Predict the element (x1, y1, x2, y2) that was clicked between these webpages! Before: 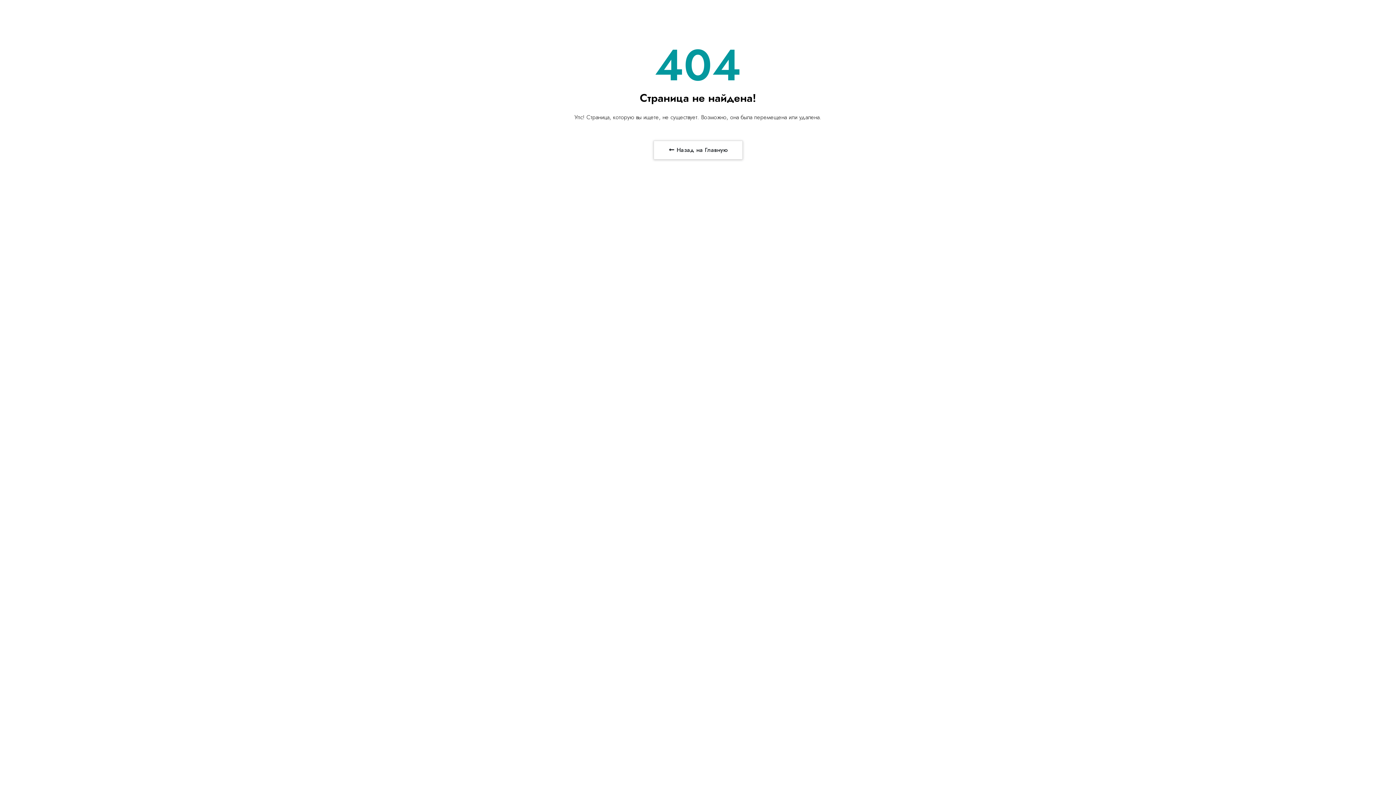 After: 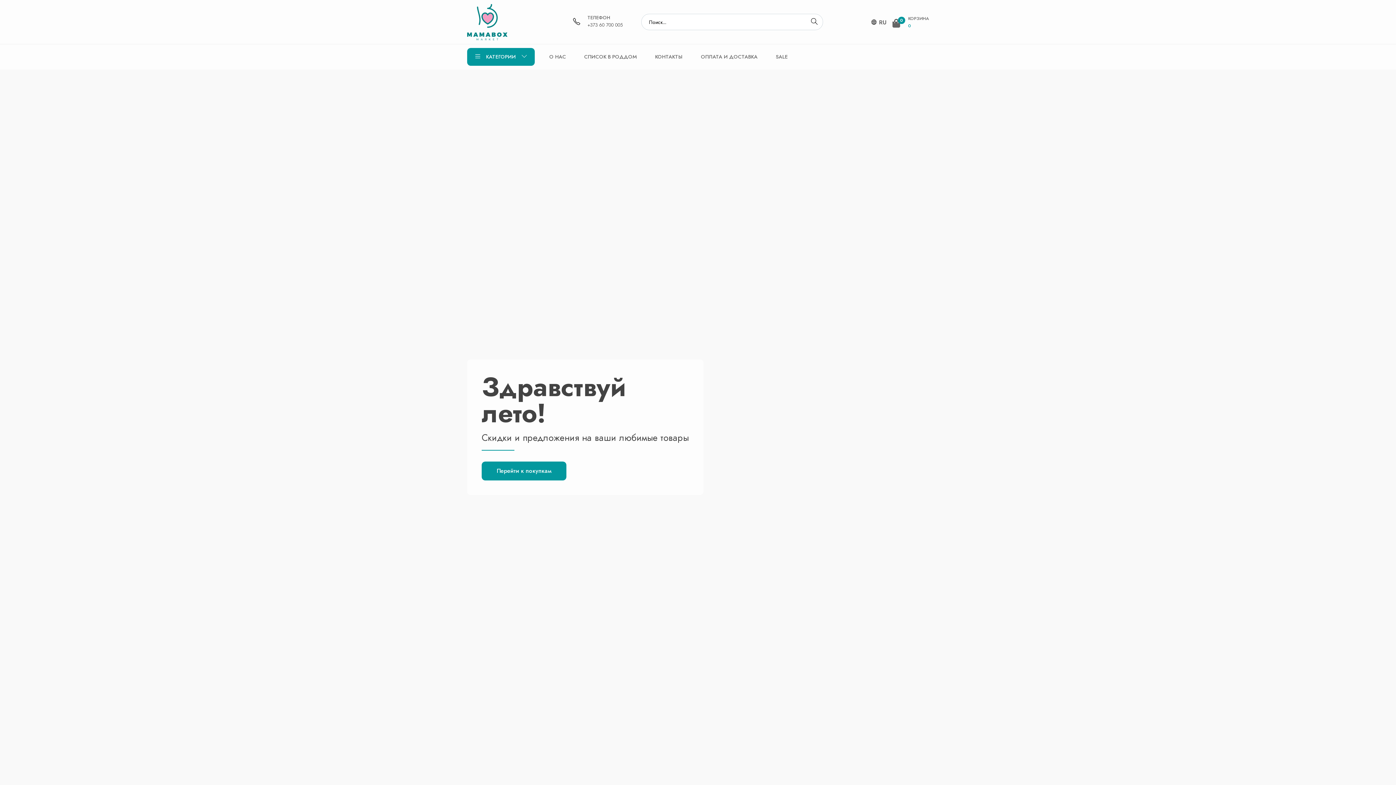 Action: bbox: (653, 140, 742, 159) label:  Назад на Главную